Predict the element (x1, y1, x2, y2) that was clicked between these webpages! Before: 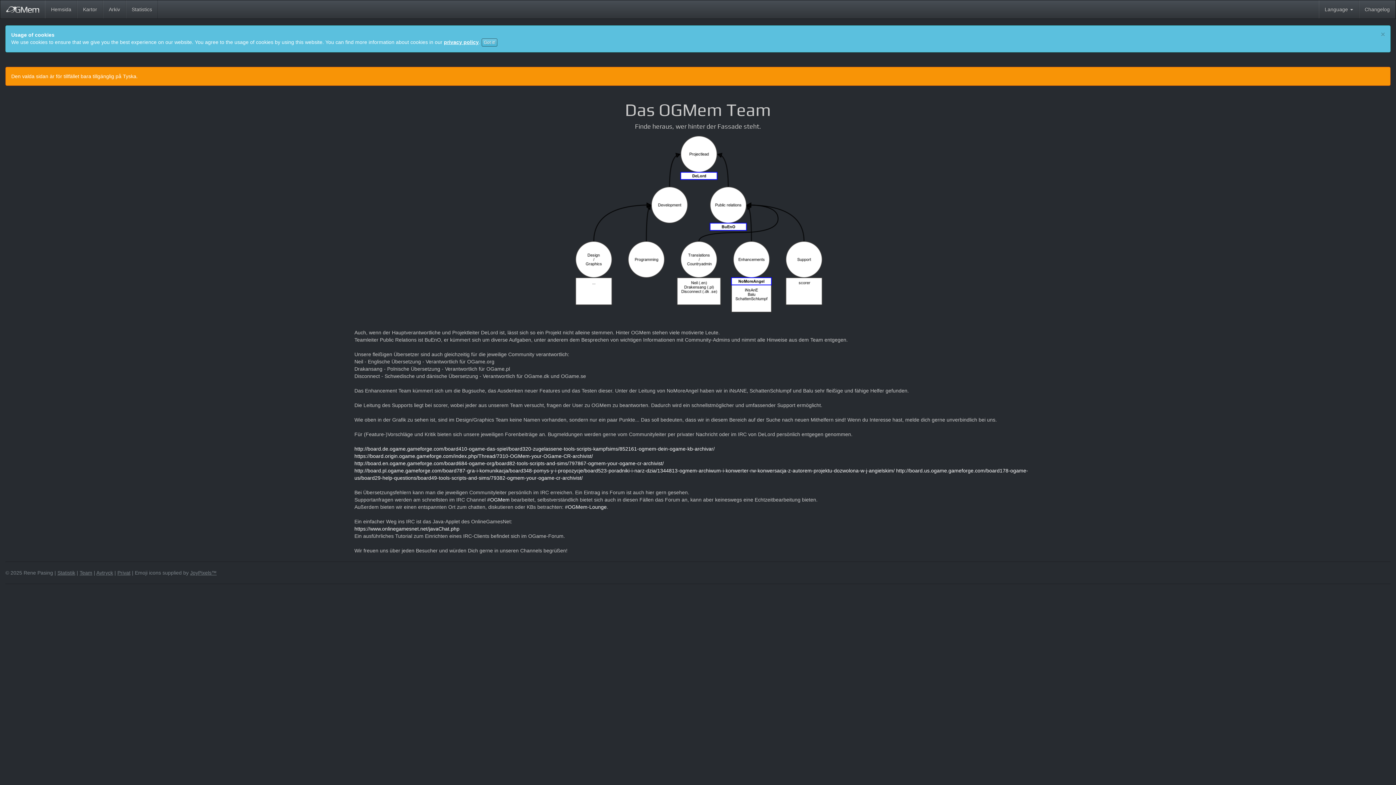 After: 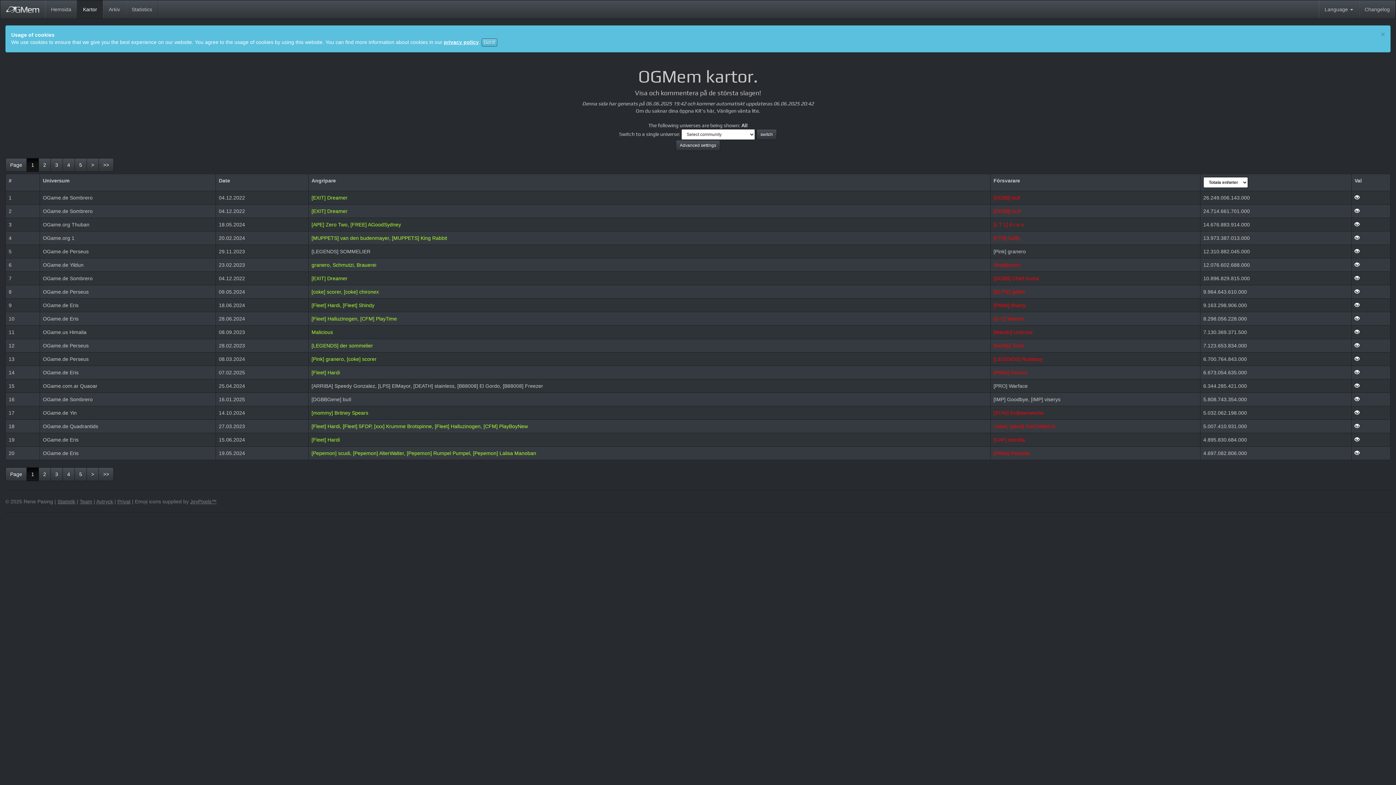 Action: bbox: (77, 0, 103, 18) label: Kartor